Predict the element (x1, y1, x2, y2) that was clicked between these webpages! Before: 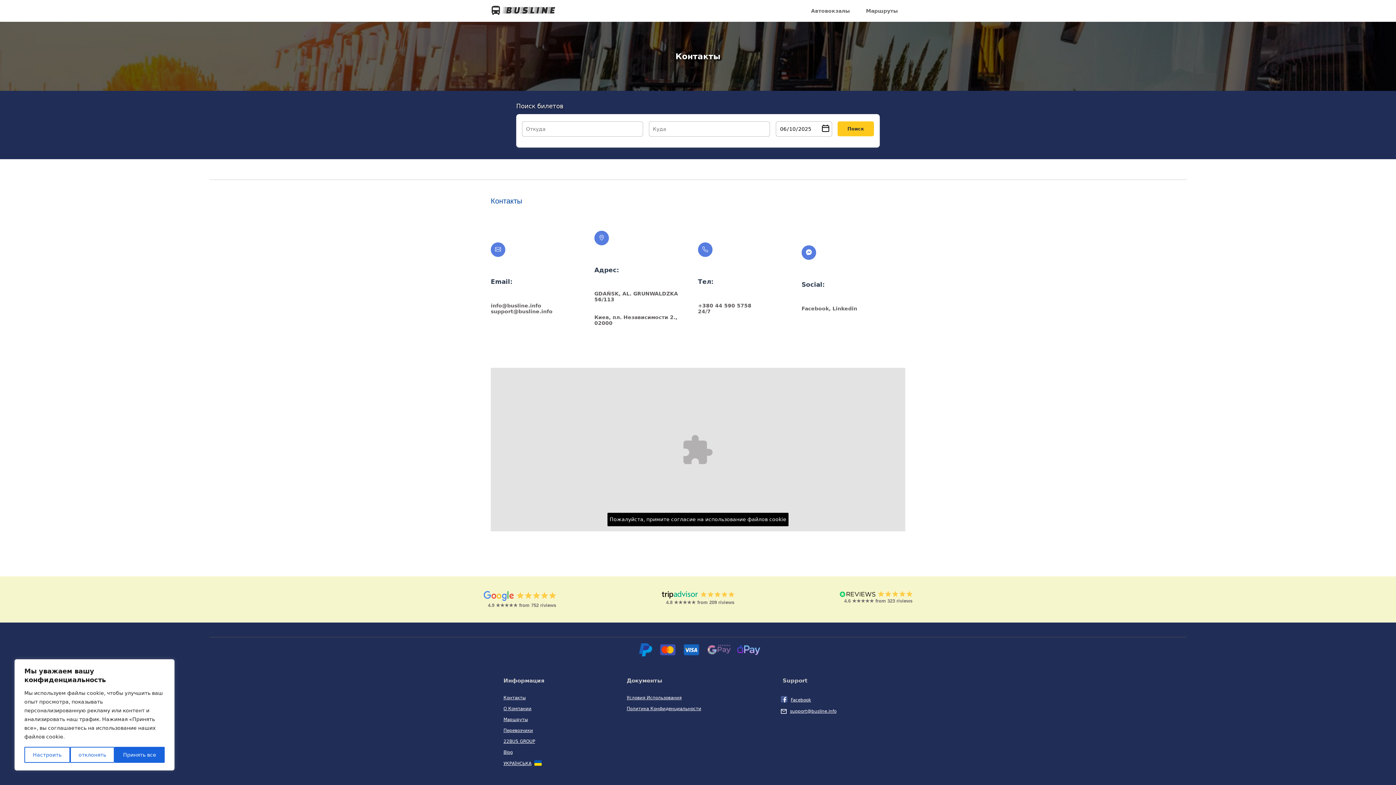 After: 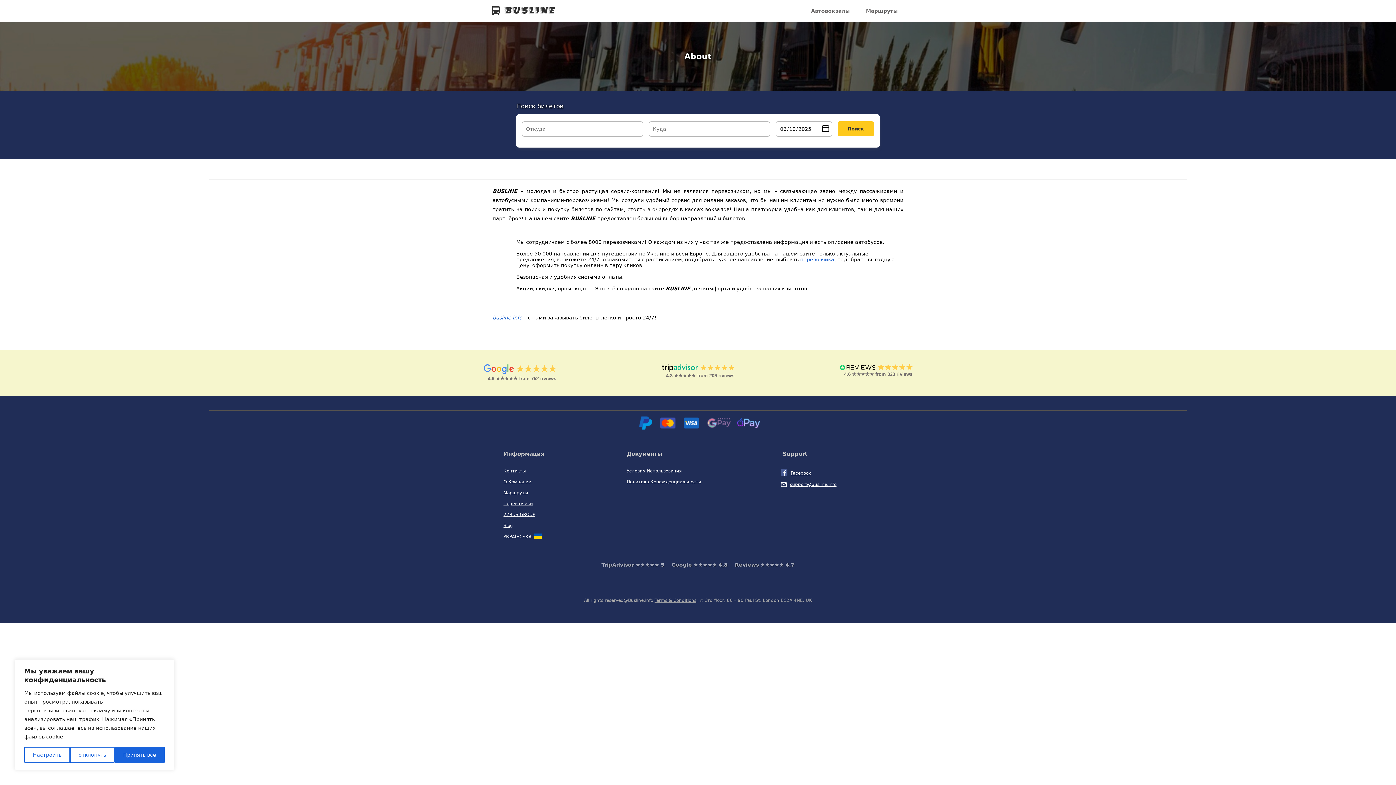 Action: bbox: (503, 706, 531, 711) label: О Компании